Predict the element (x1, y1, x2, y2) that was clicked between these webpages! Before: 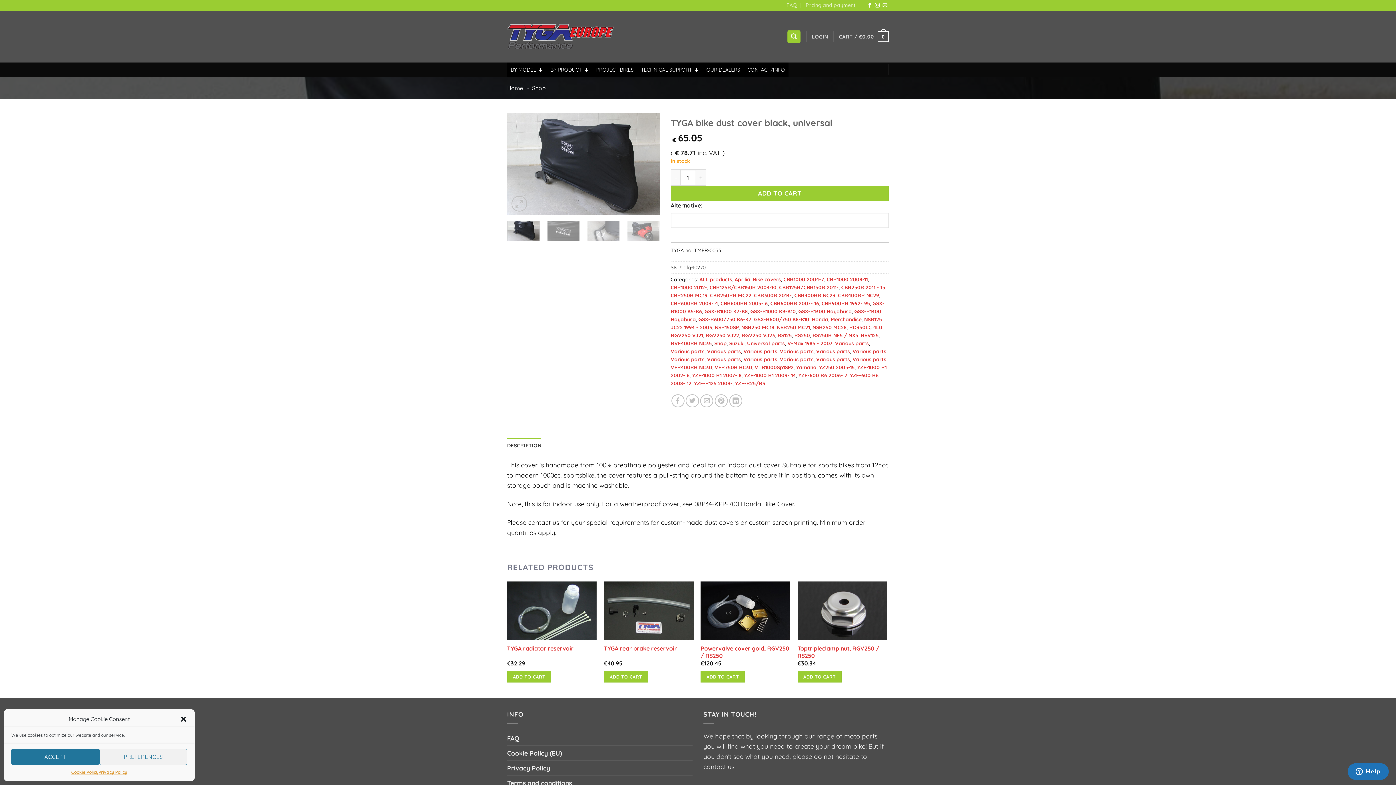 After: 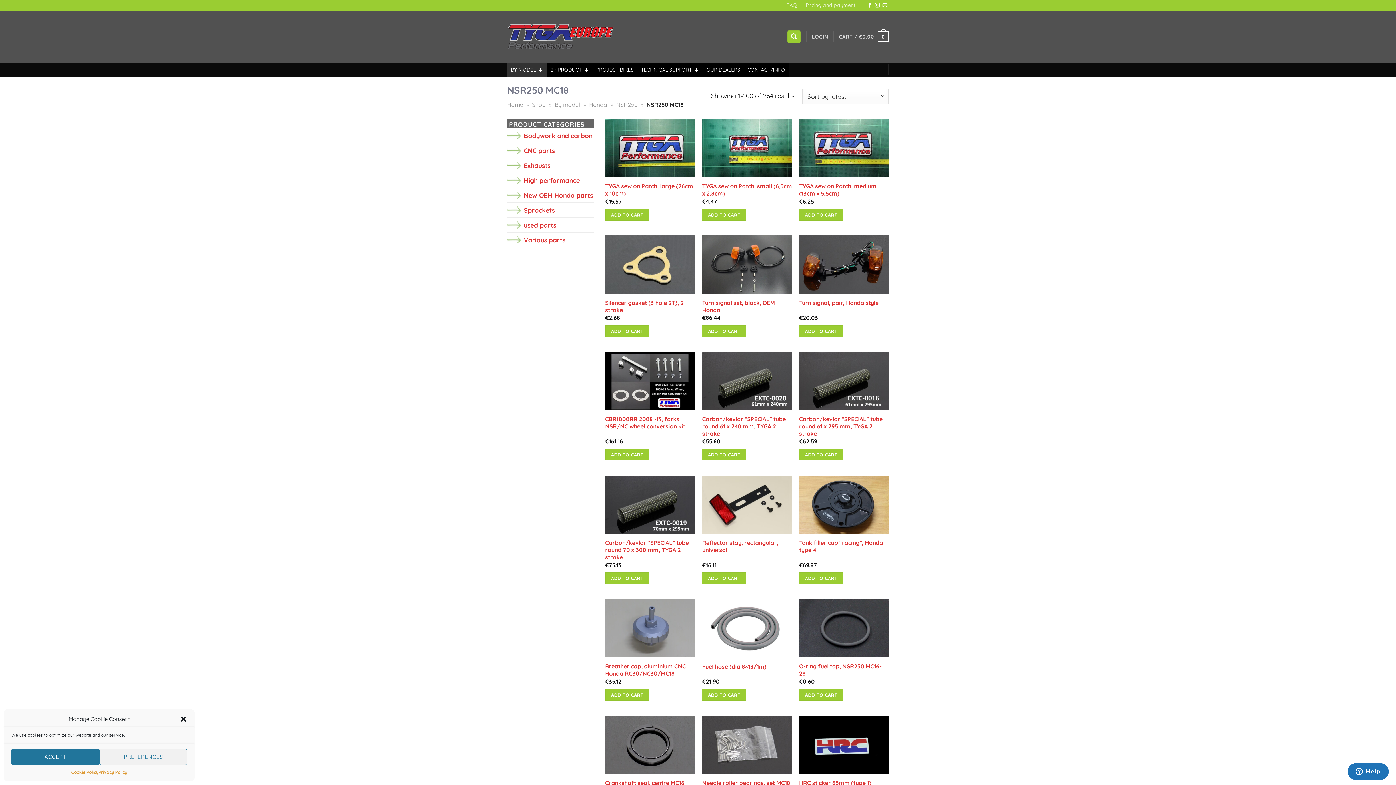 Action: label: NSR250 MC18 bbox: (741, 324, 774, 330)